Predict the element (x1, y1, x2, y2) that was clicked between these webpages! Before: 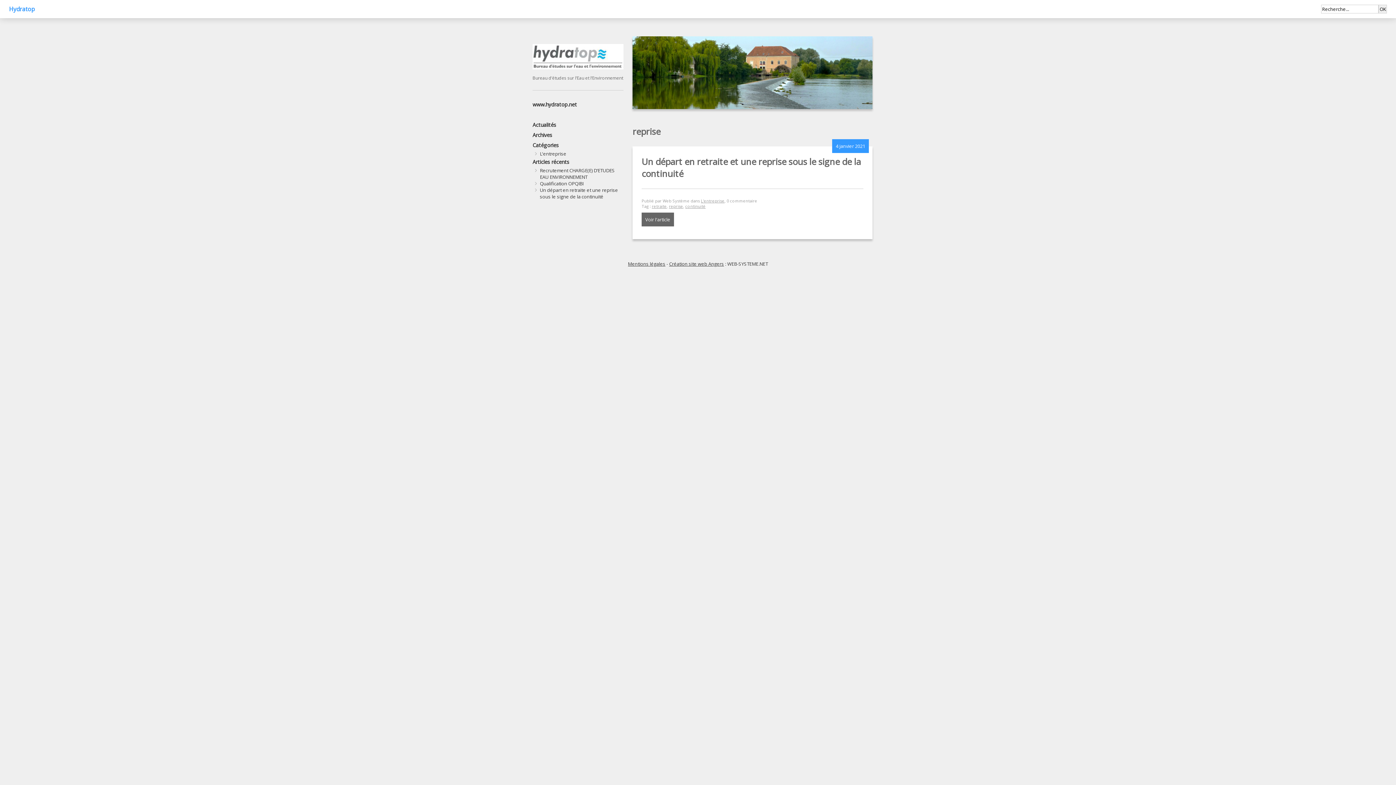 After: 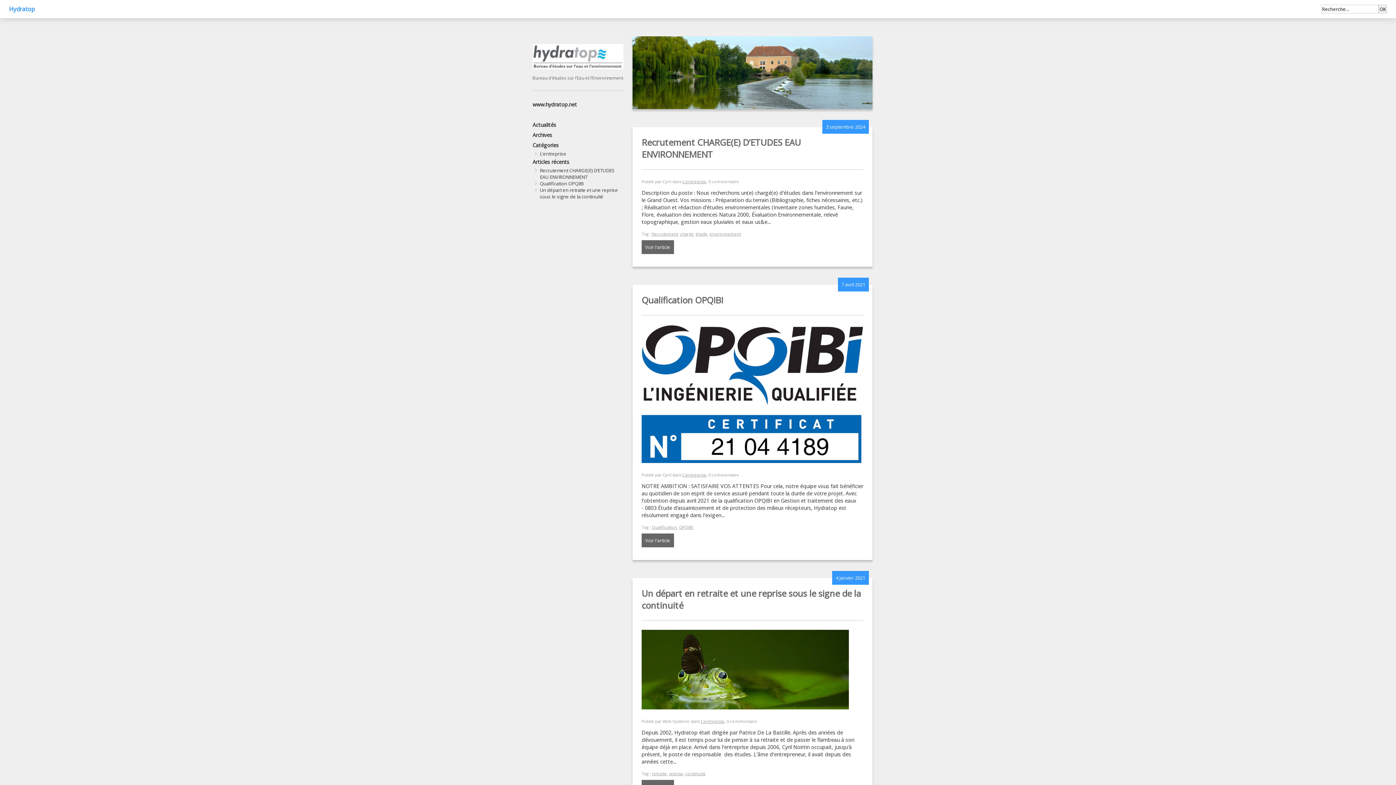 Action: bbox: (532, 121, 556, 128) label: Actualités